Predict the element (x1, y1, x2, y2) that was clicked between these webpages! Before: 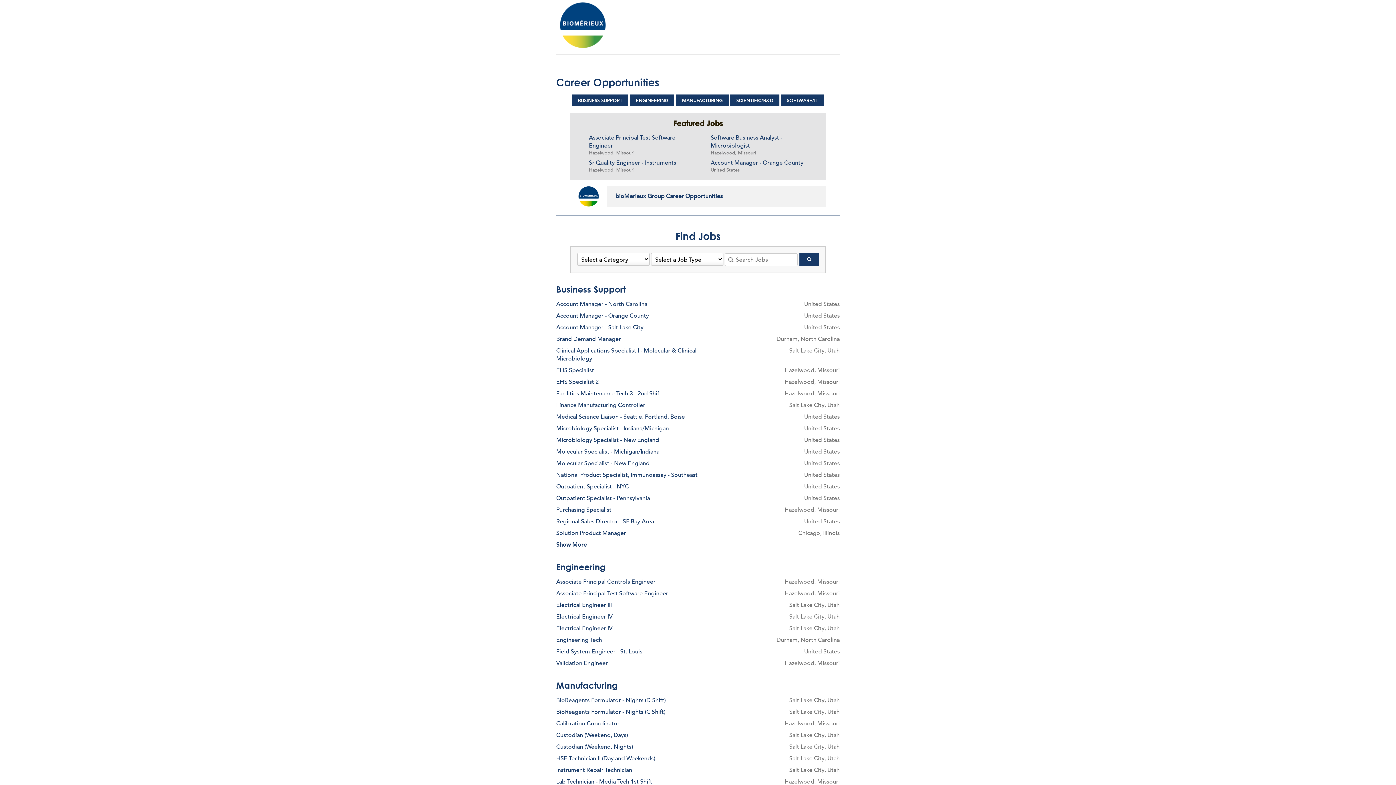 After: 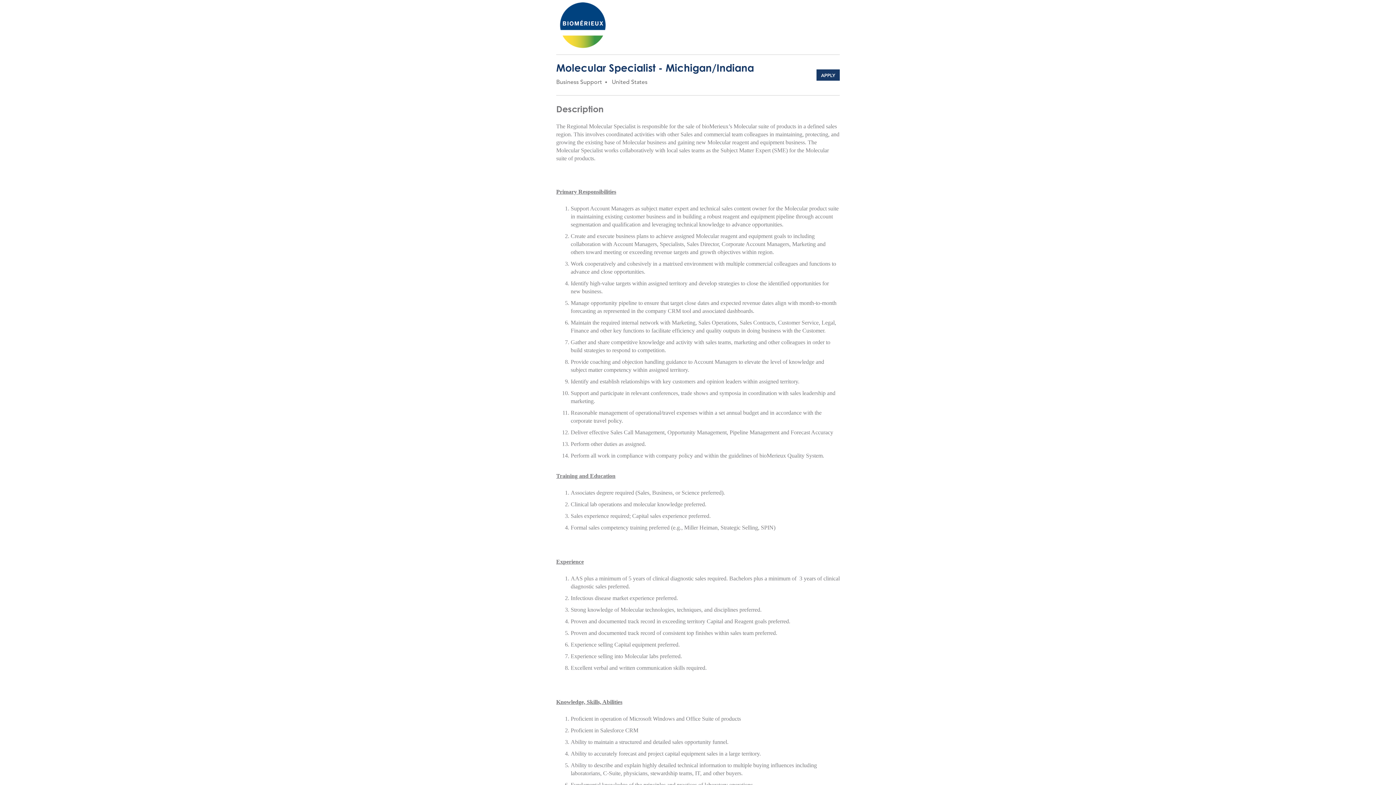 Action: label: Molecular Specialist - Michigan/Indiana bbox: (556, 448, 659, 455)